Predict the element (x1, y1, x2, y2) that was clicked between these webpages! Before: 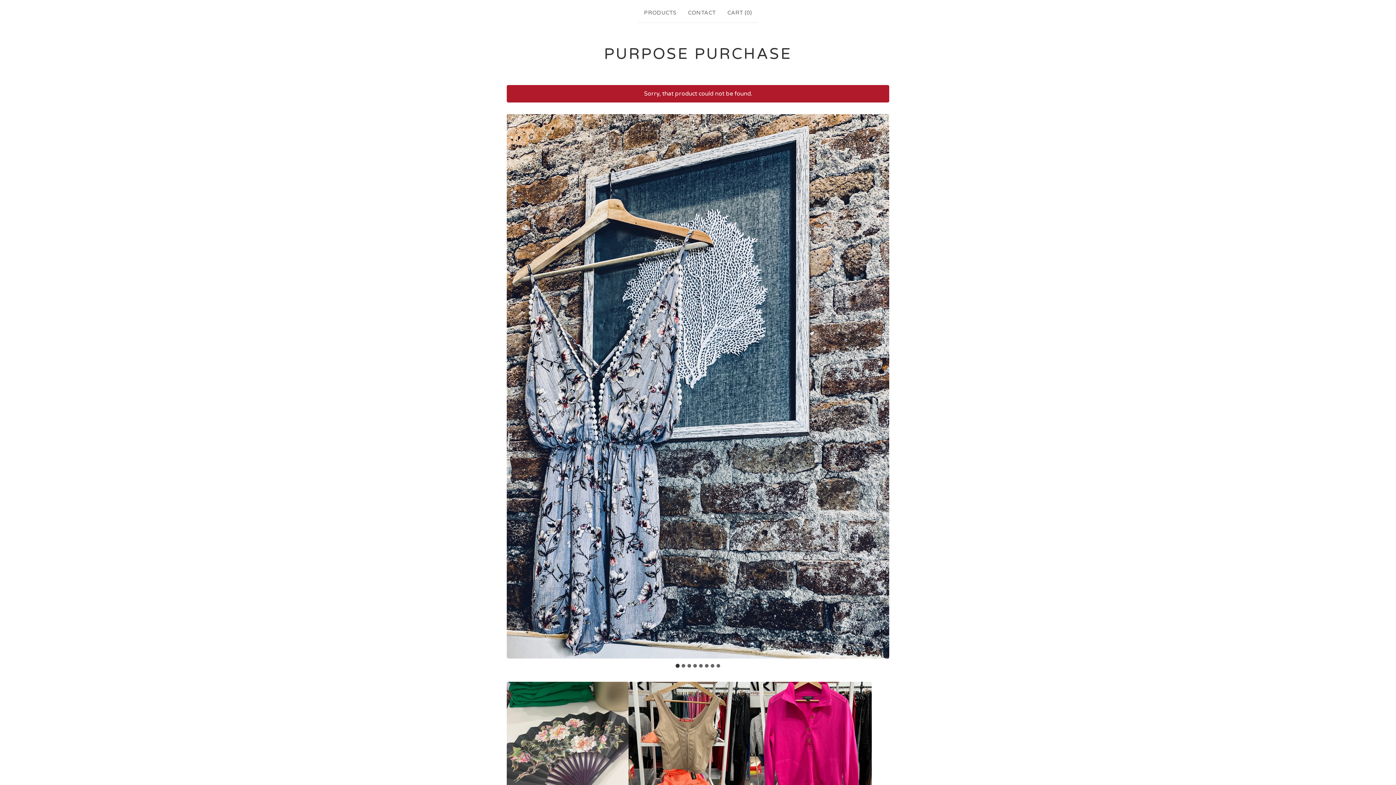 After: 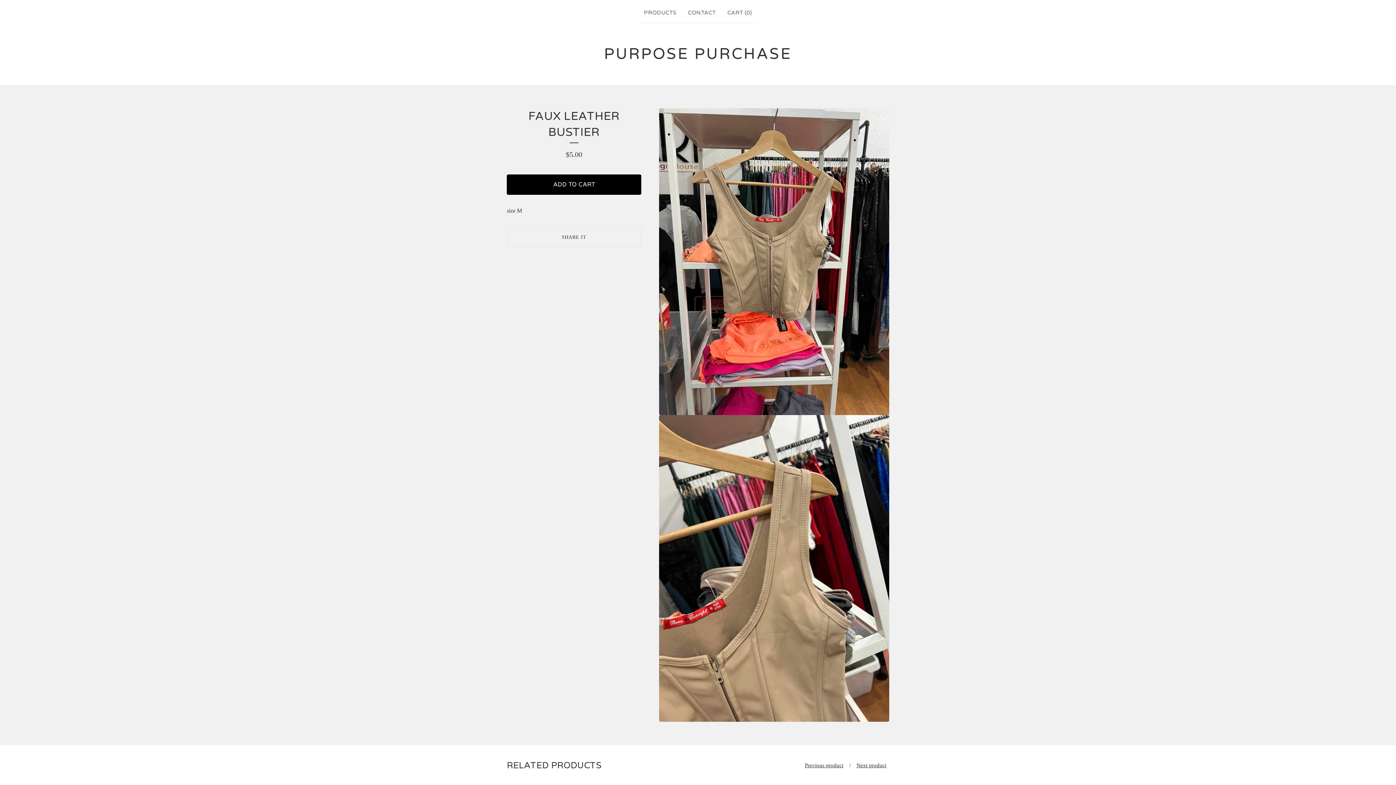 Action: bbox: (628, 682, 750, 803)